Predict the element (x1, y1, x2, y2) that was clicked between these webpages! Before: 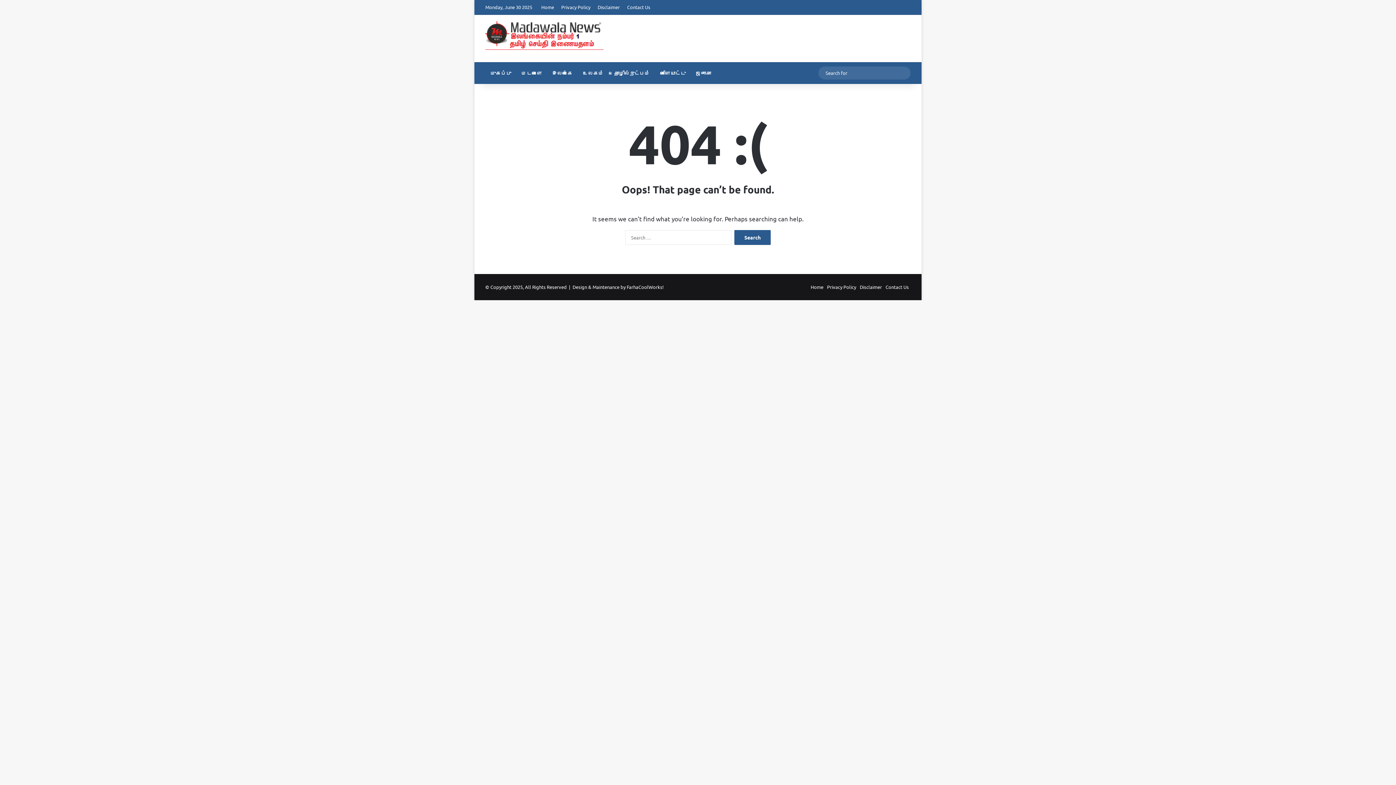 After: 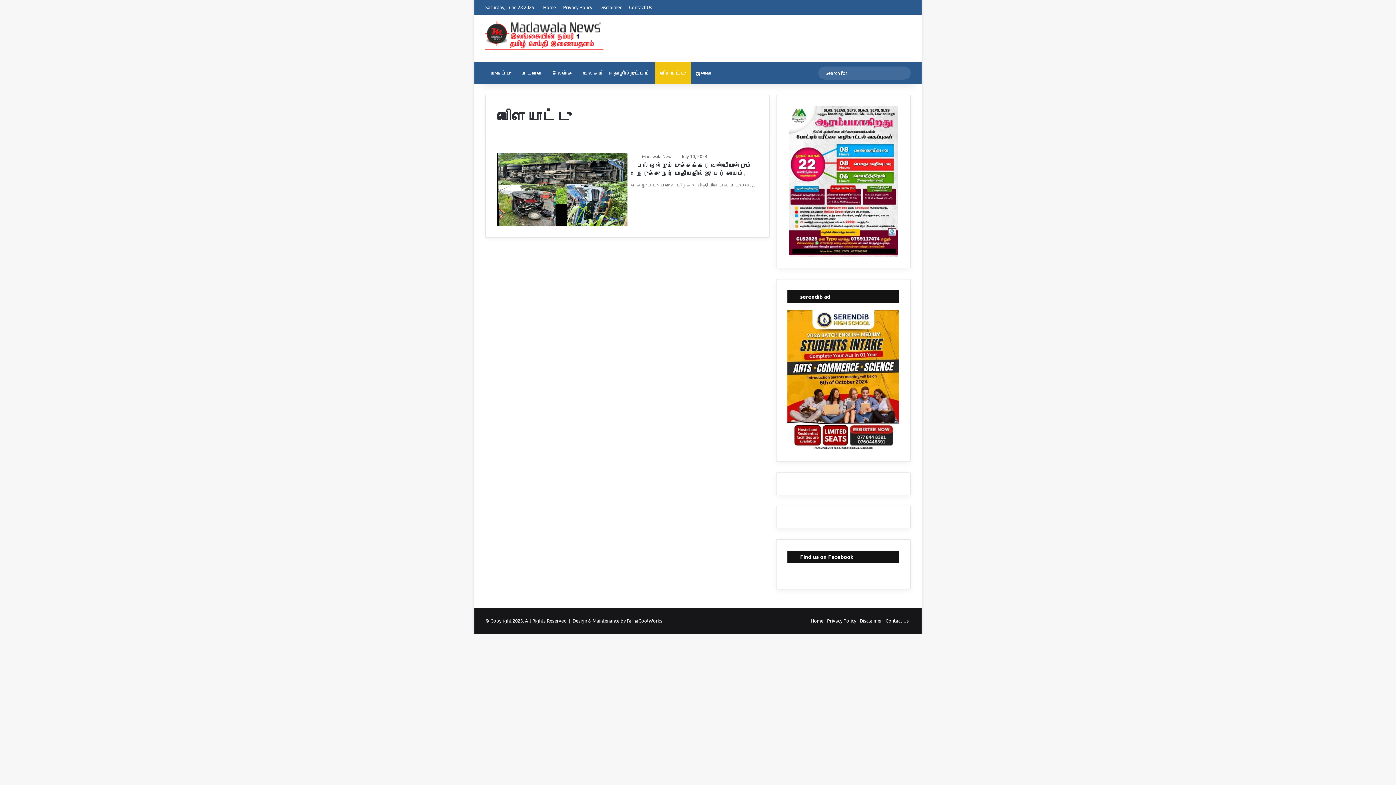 Action: label: விளையாட்டு bbox: (655, 62, 690, 84)